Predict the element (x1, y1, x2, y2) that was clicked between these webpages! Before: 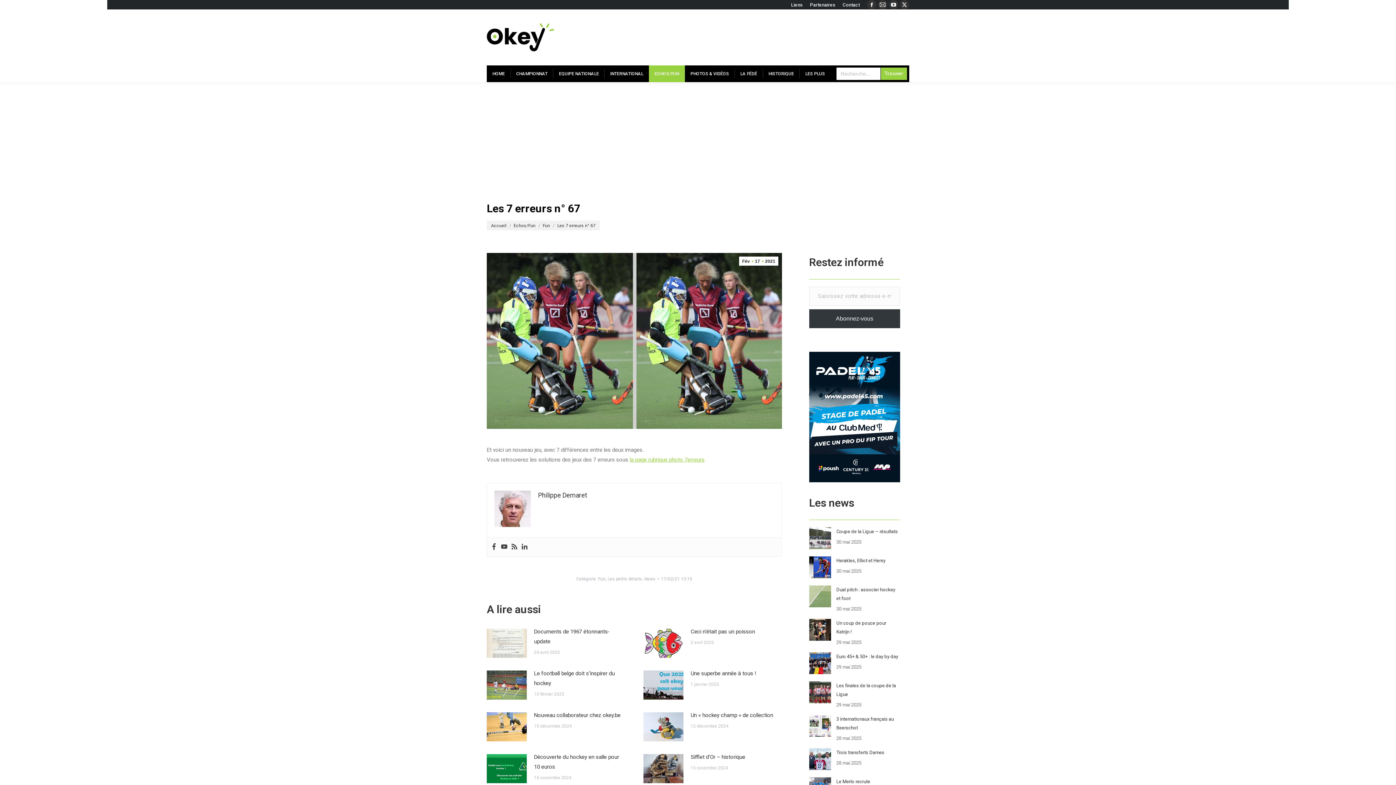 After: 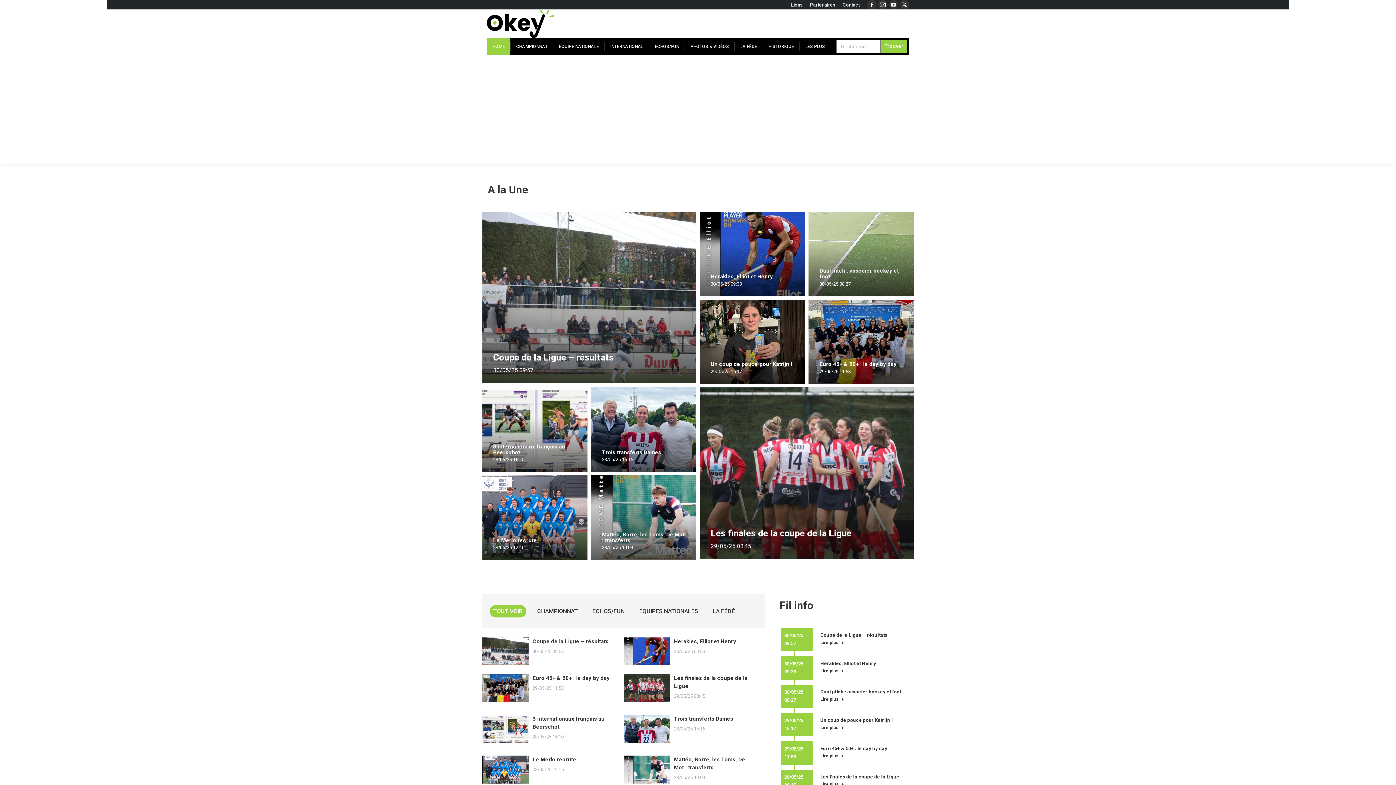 Action: label: Accueil bbox: (491, 223, 506, 228)